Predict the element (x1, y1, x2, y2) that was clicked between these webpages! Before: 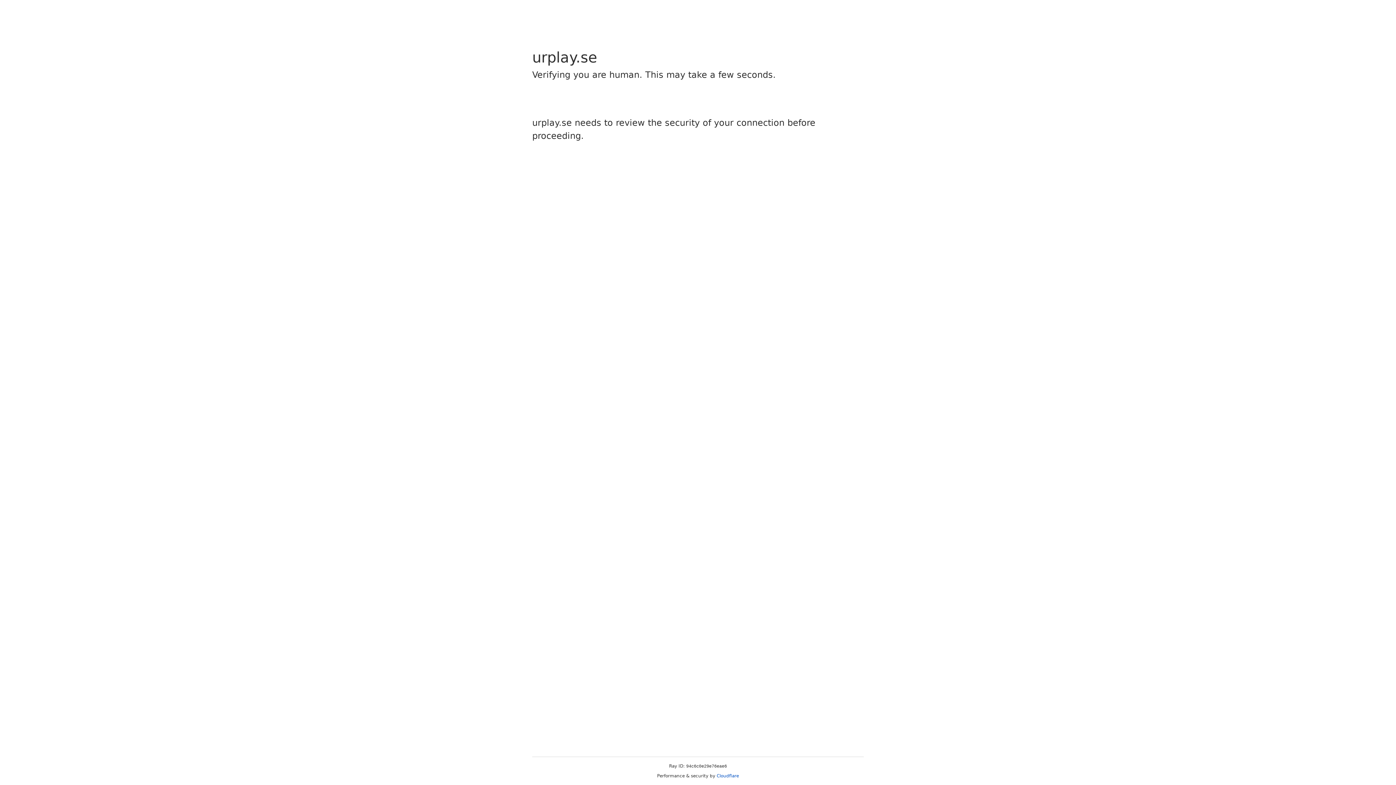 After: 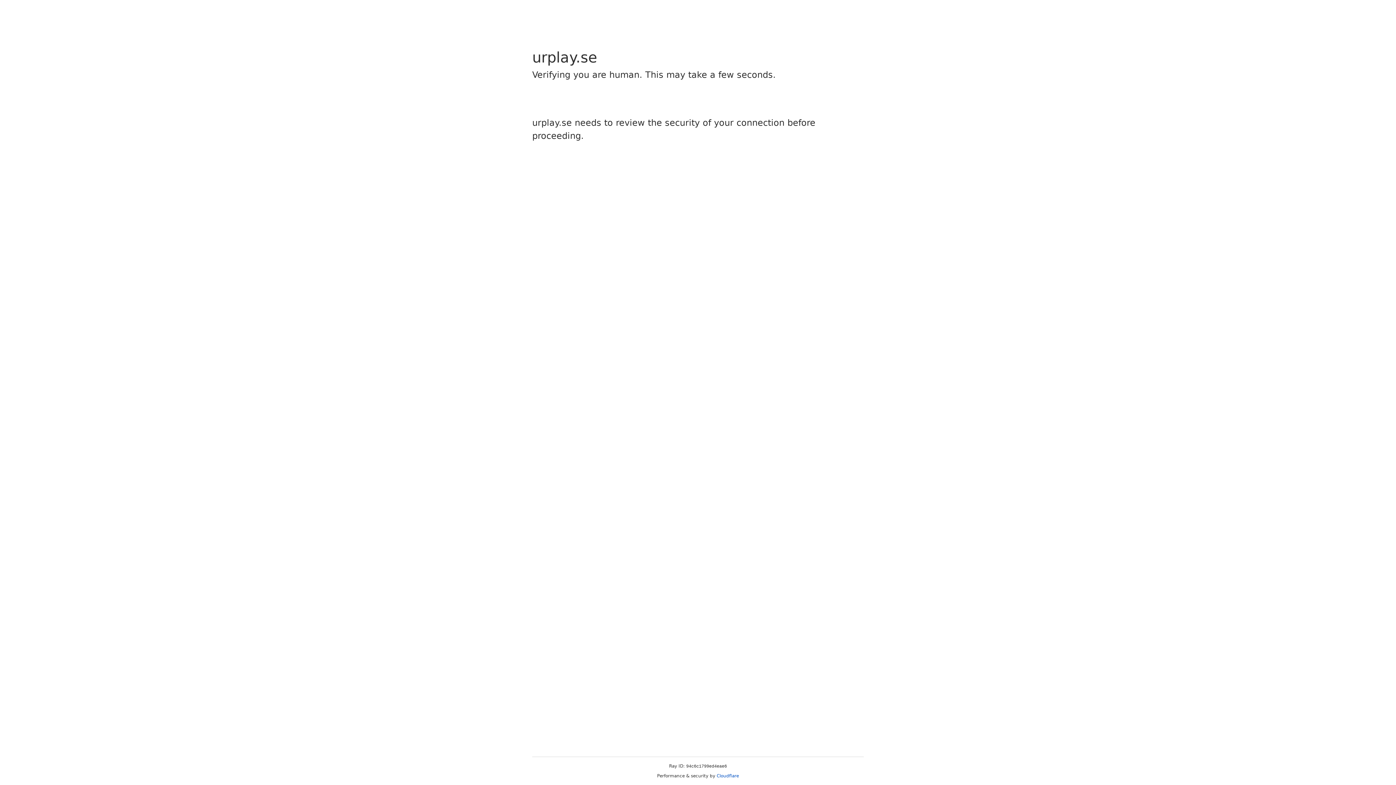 Action: label: Cloudflare bbox: (716, 773, 739, 778)